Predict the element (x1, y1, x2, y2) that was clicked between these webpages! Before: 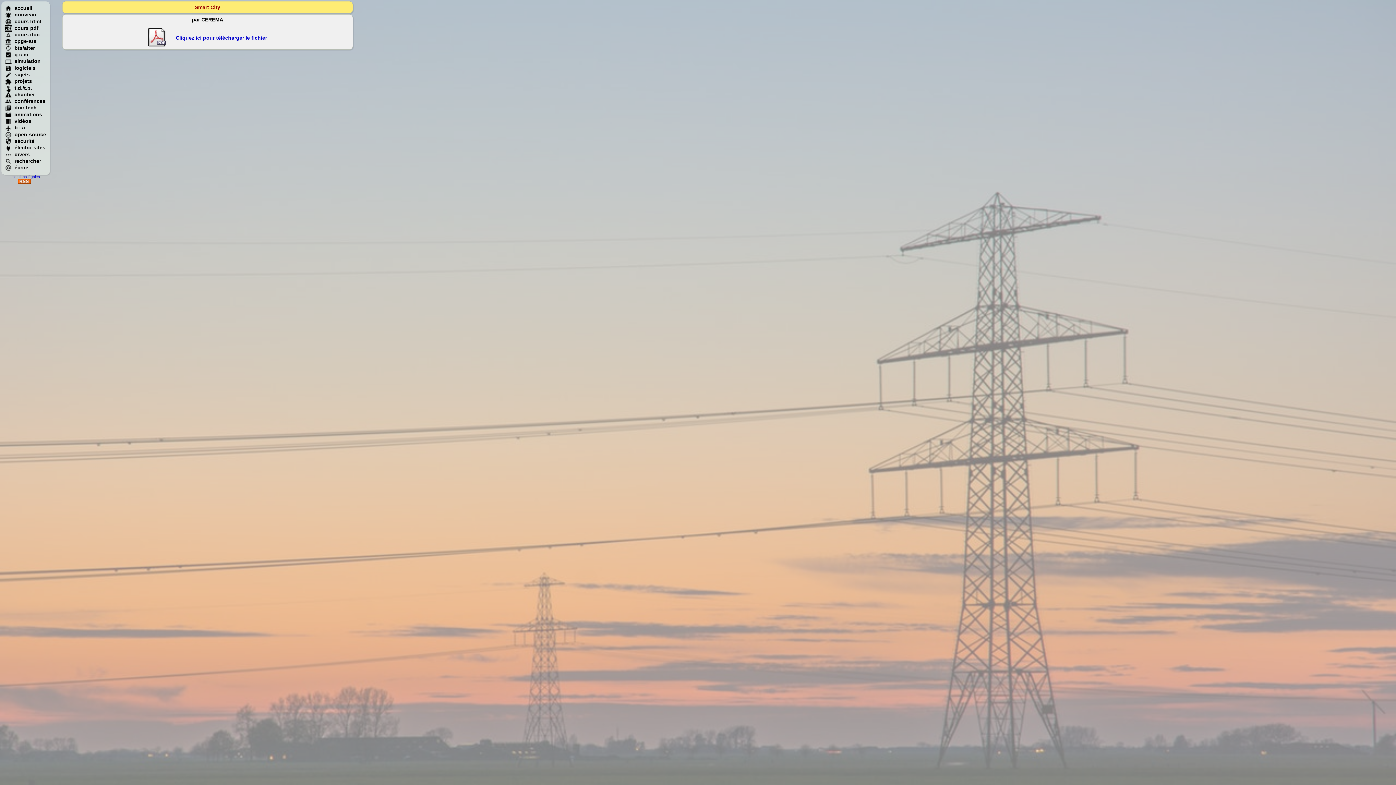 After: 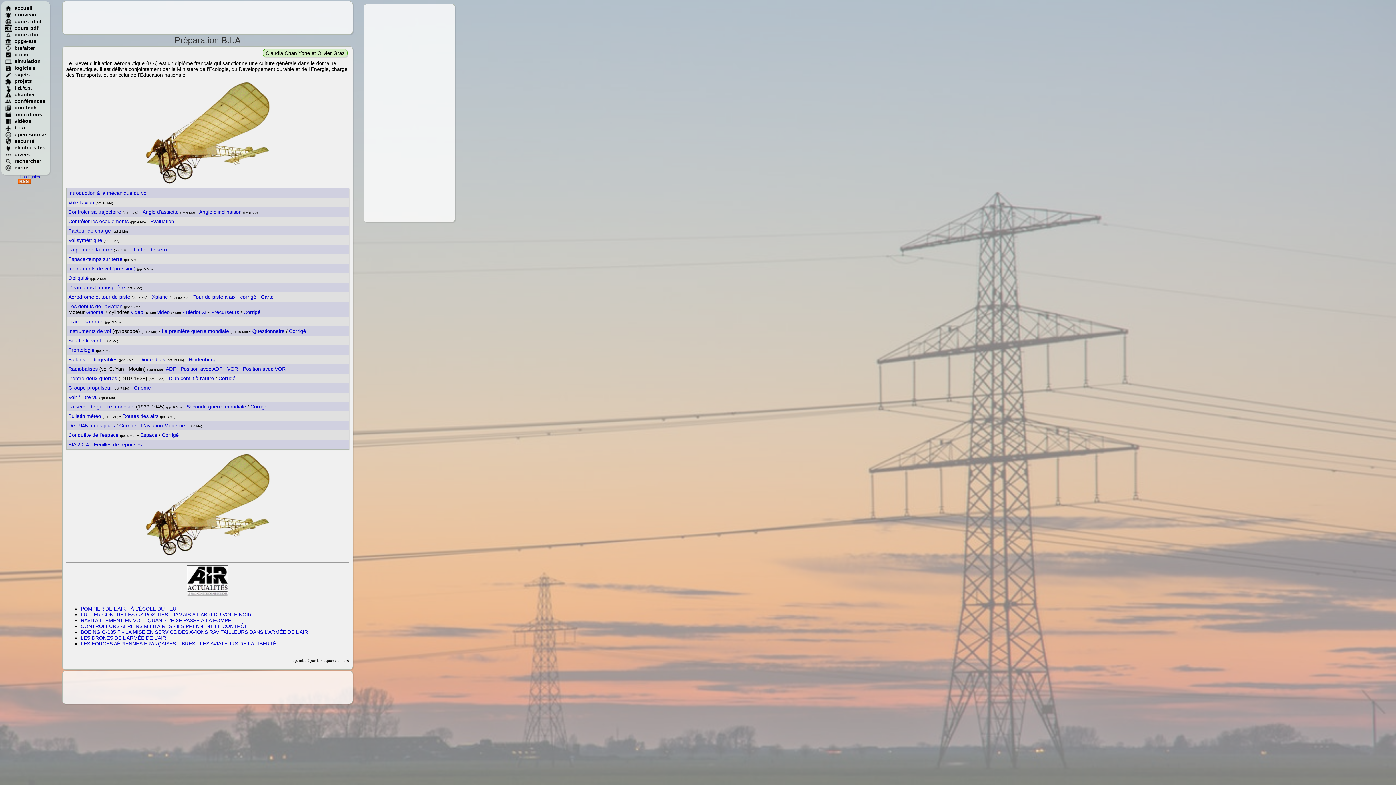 Action: label: b.i.a.
 bbox: (5, 124, 26, 130)